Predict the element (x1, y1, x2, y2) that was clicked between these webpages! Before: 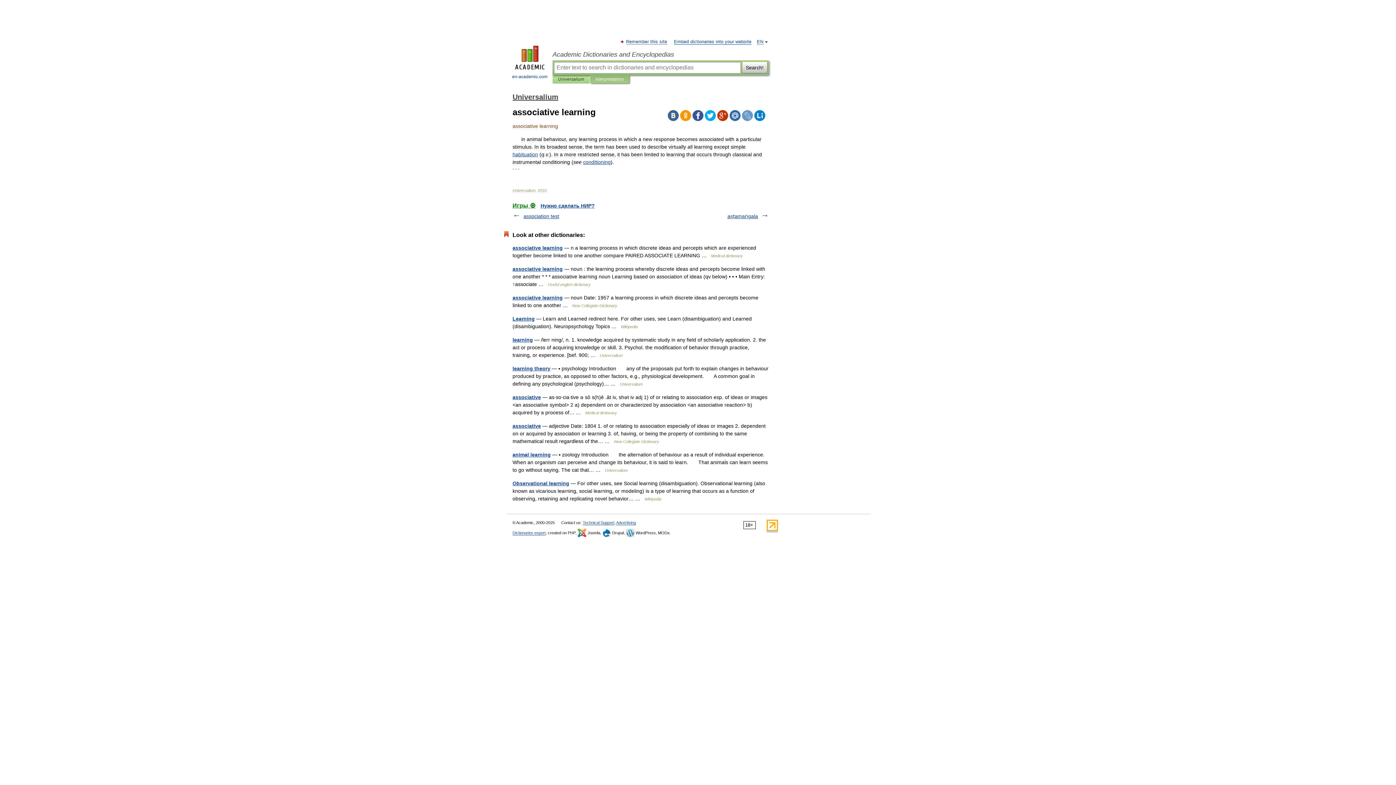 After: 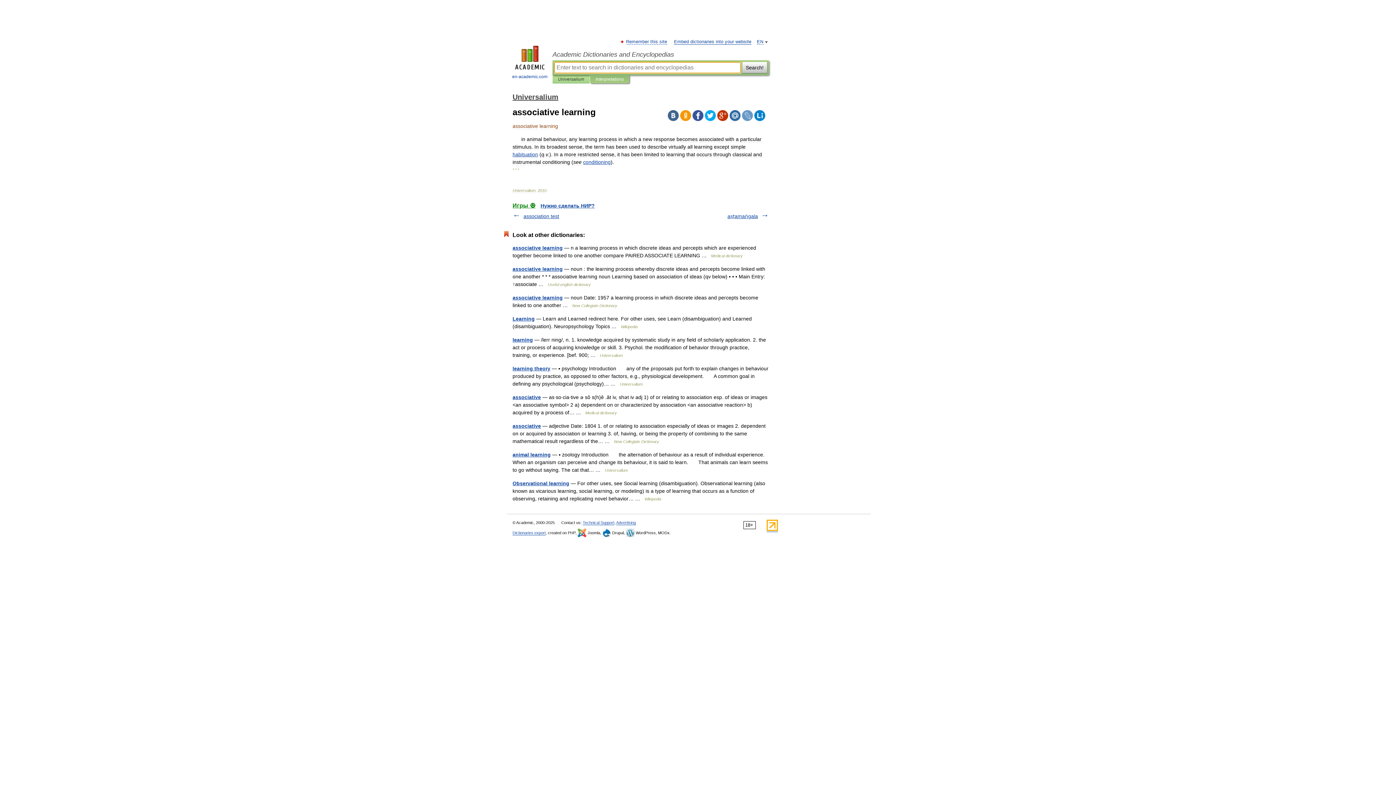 Action: label: Interpretations bbox: (595, 75, 624, 83)